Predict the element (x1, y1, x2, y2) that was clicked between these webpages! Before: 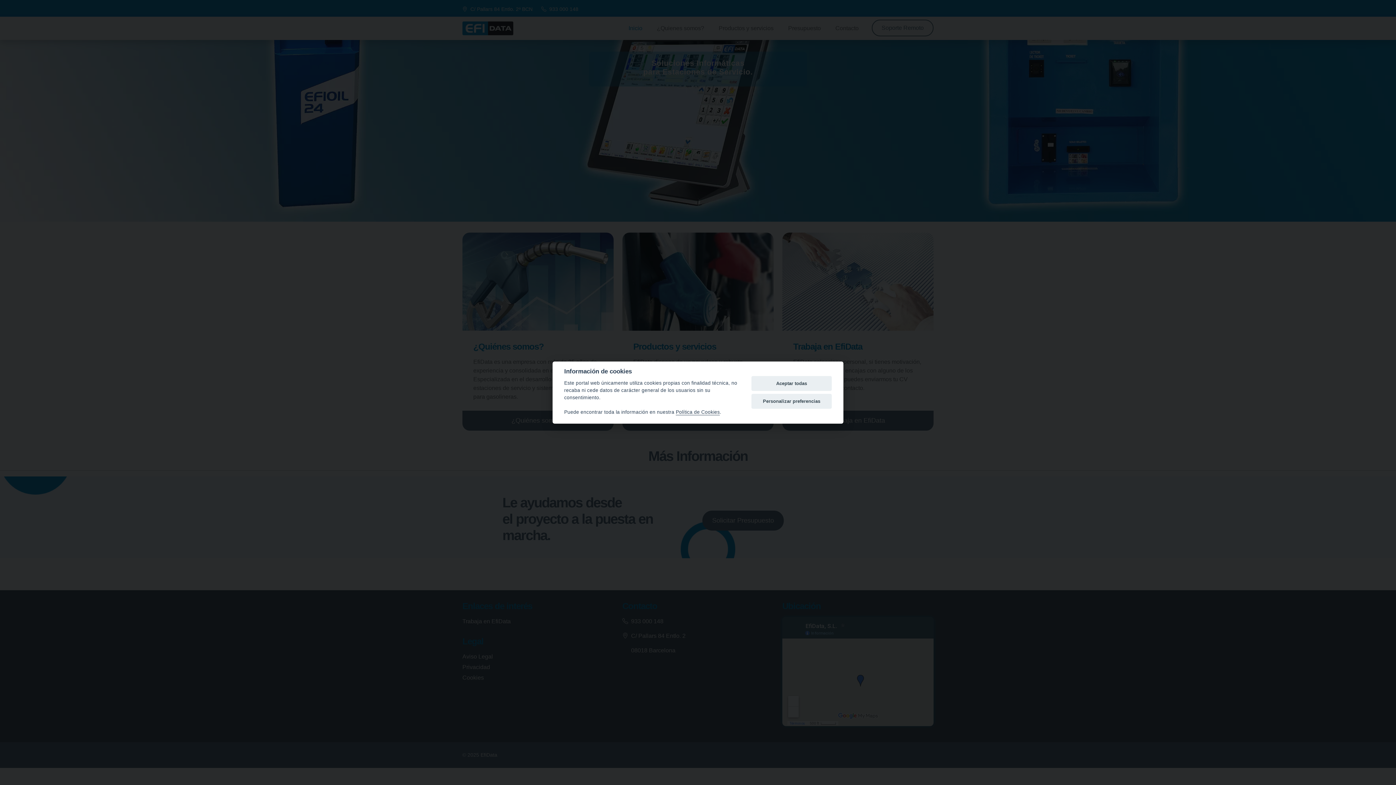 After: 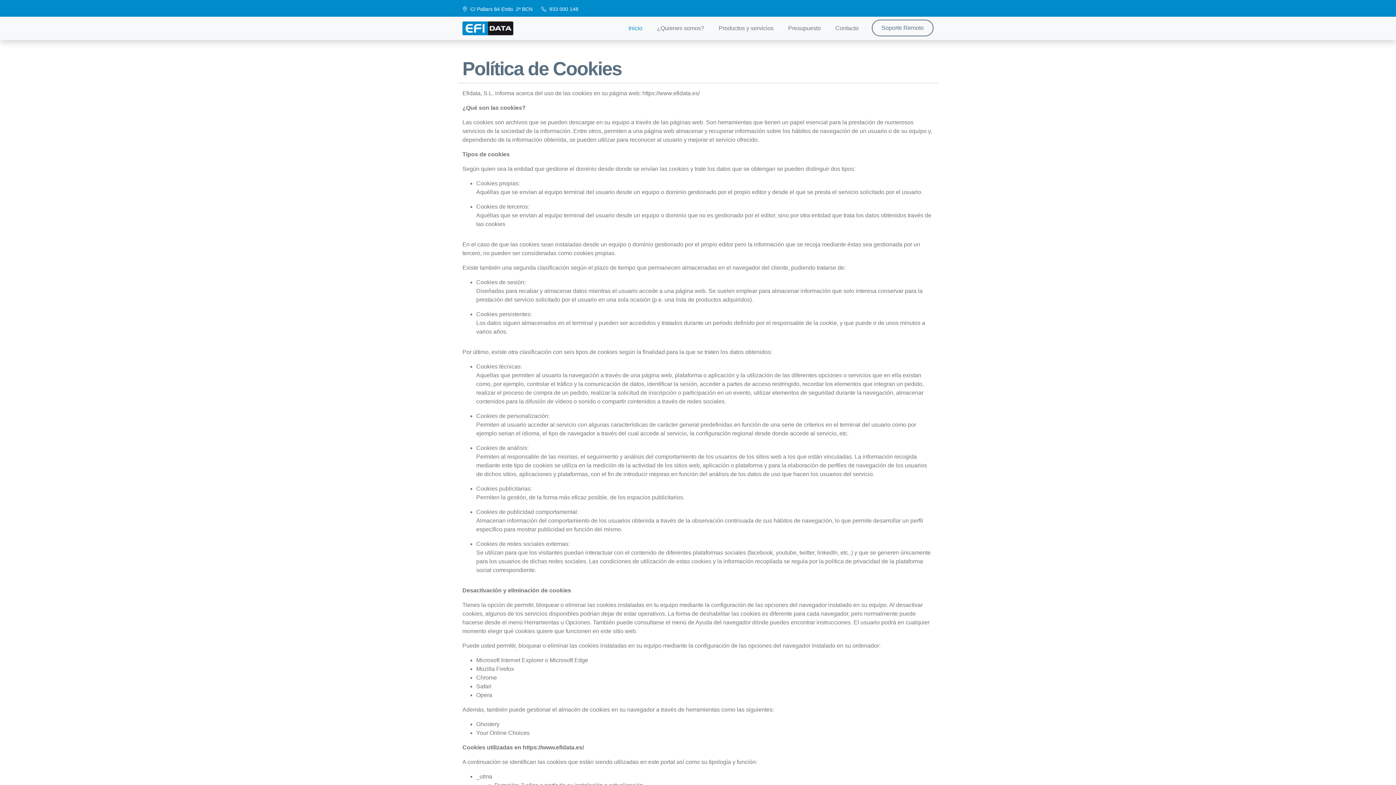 Action: bbox: (676, 409, 720, 415) label: Política de Cookies